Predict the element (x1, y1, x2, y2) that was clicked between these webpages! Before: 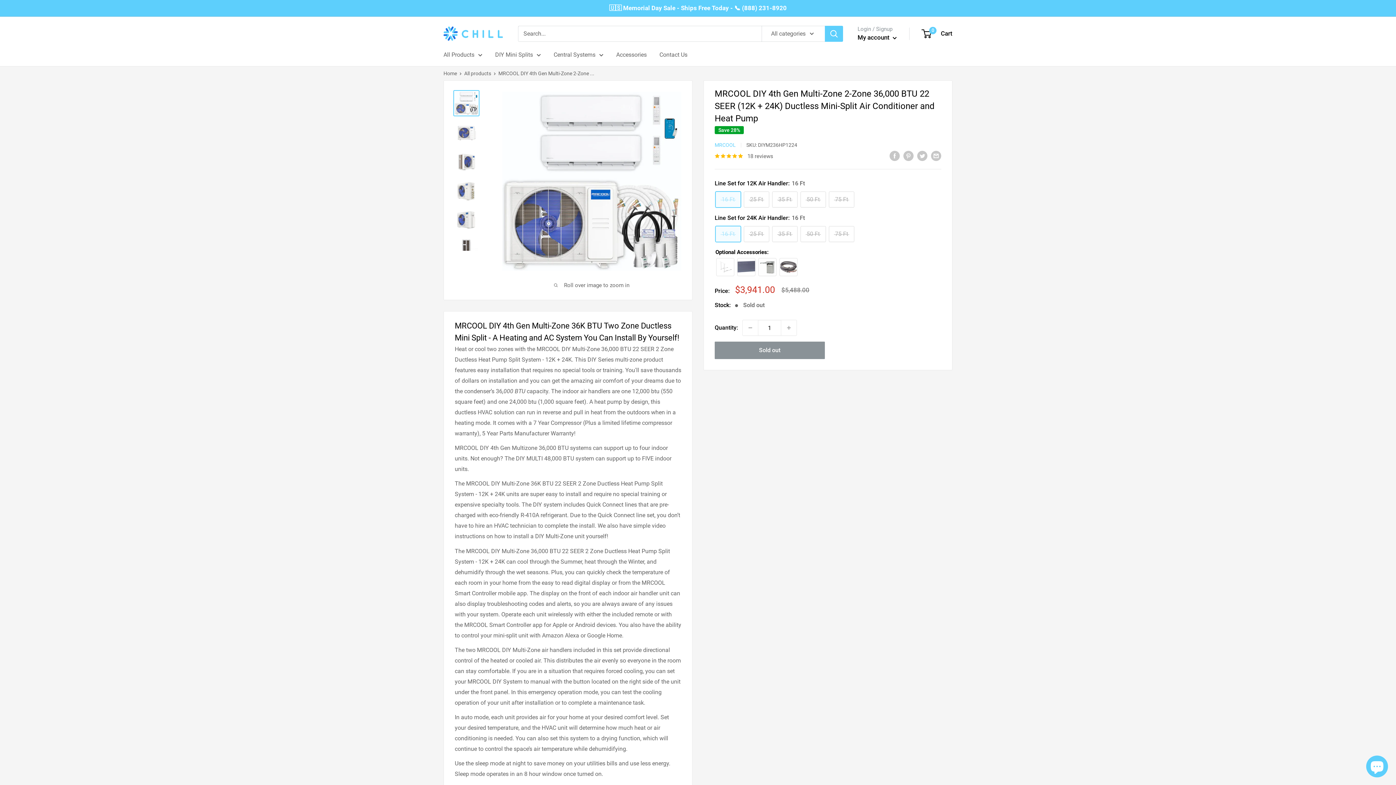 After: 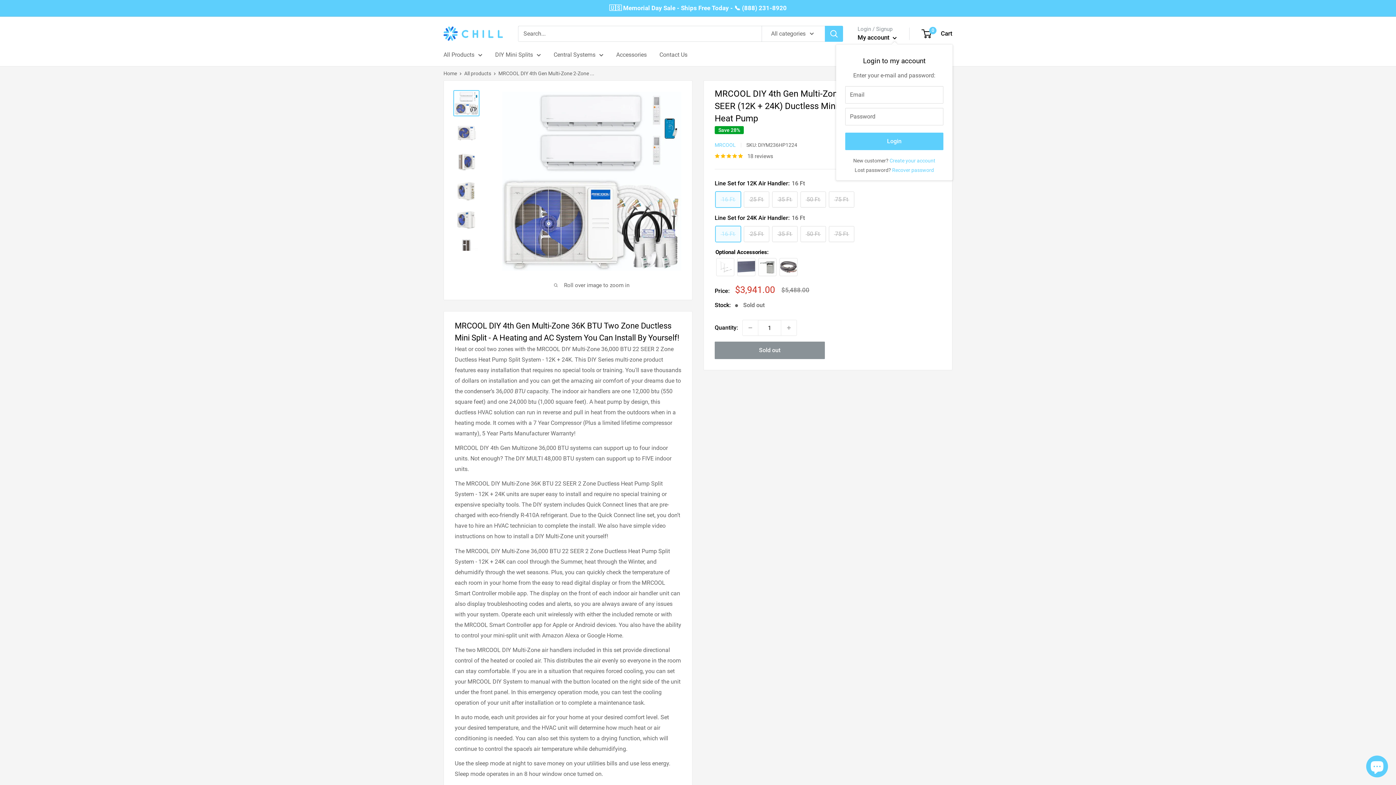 Action: bbox: (857, 32, 897, 43) label: My account 